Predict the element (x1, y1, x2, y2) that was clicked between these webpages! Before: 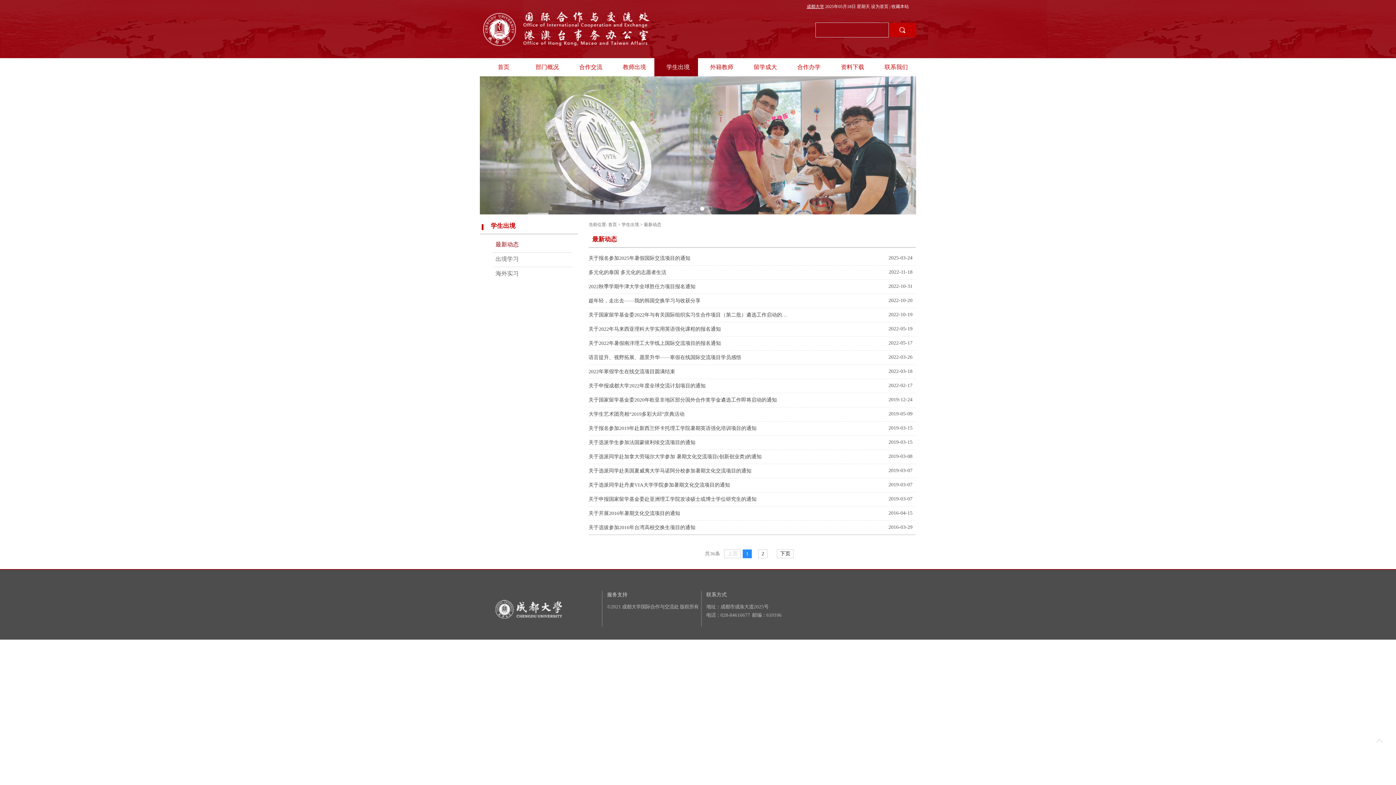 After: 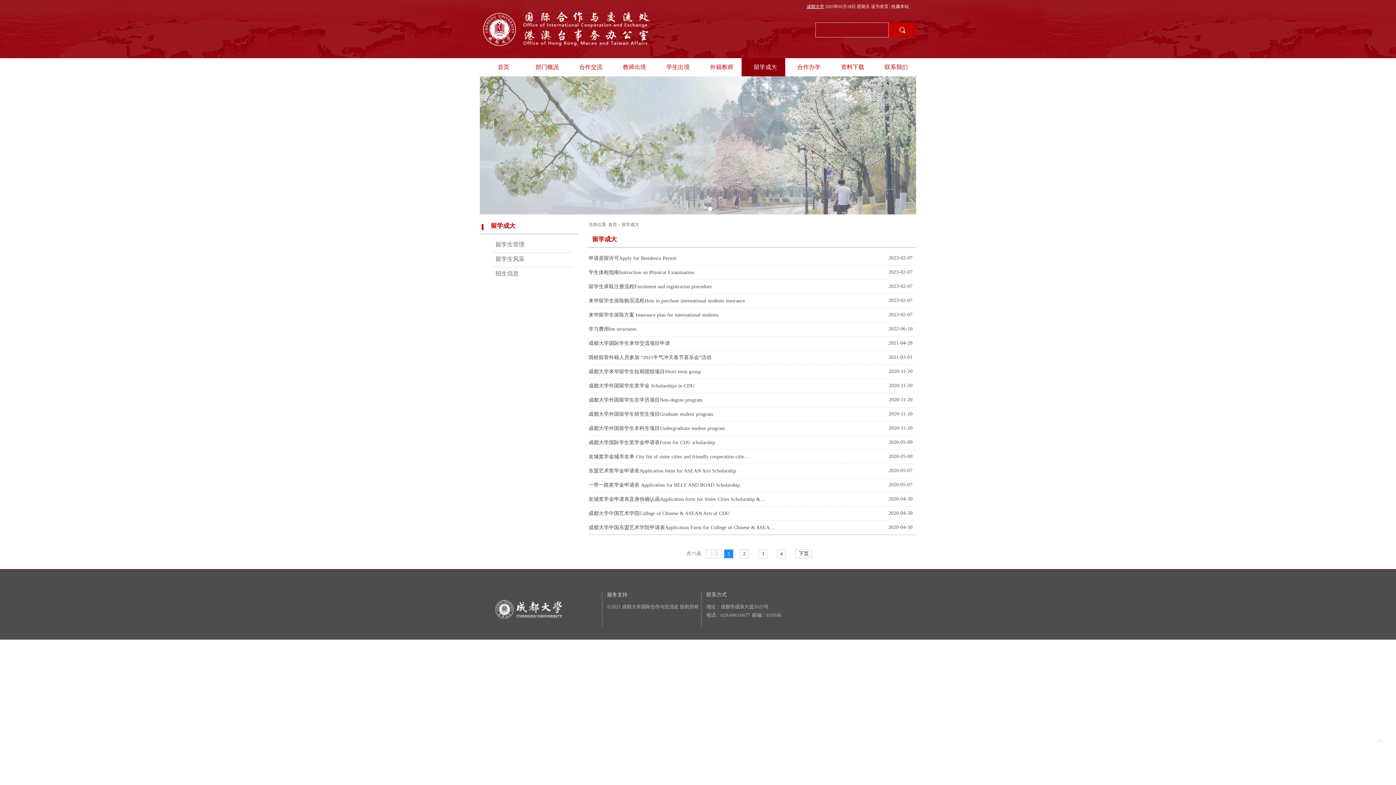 Action: label: 留学成大 bbox: (741, 58, 789, 76)